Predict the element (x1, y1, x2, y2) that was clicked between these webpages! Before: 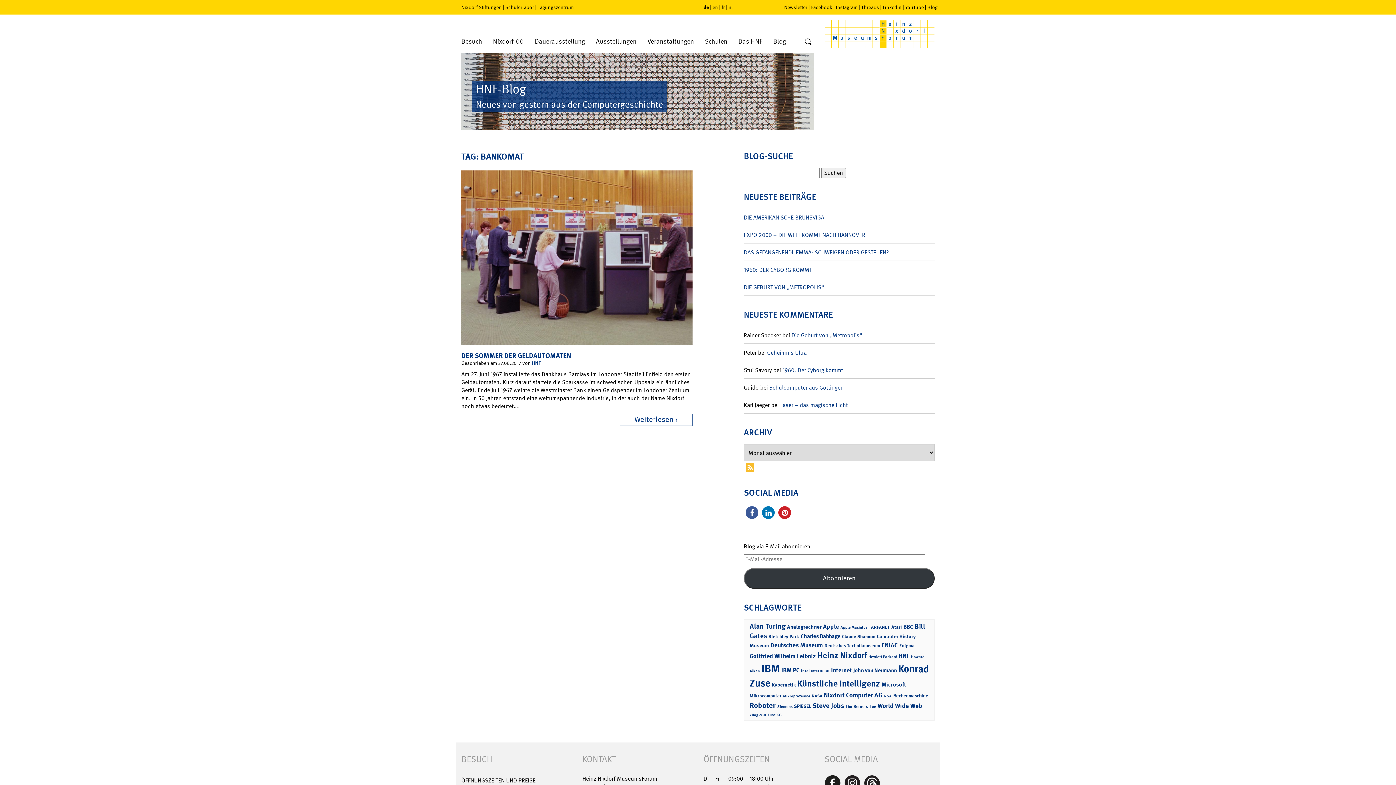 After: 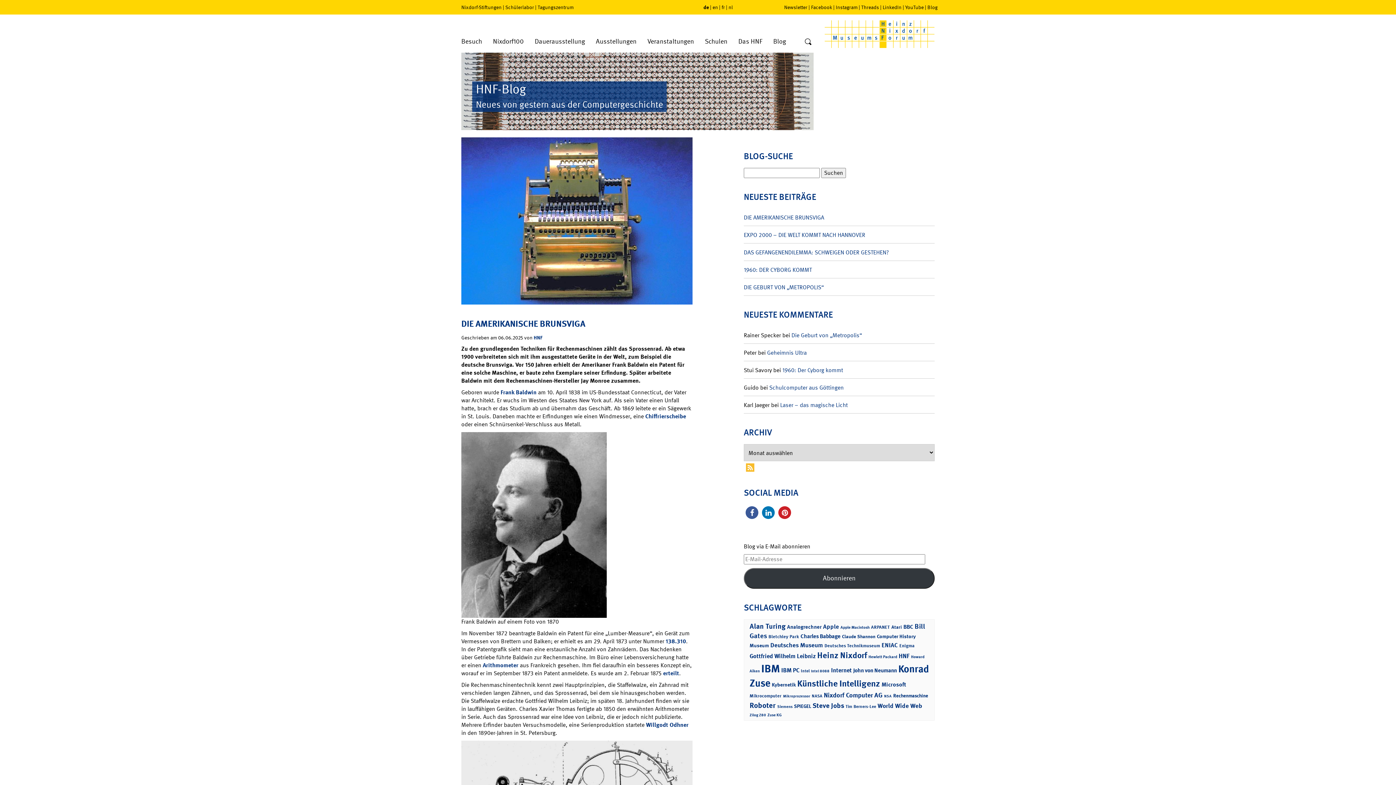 Action: label: DIE AMERIKANISCHE BRUNSVIGA bbox: (744, 208, 934, 225)